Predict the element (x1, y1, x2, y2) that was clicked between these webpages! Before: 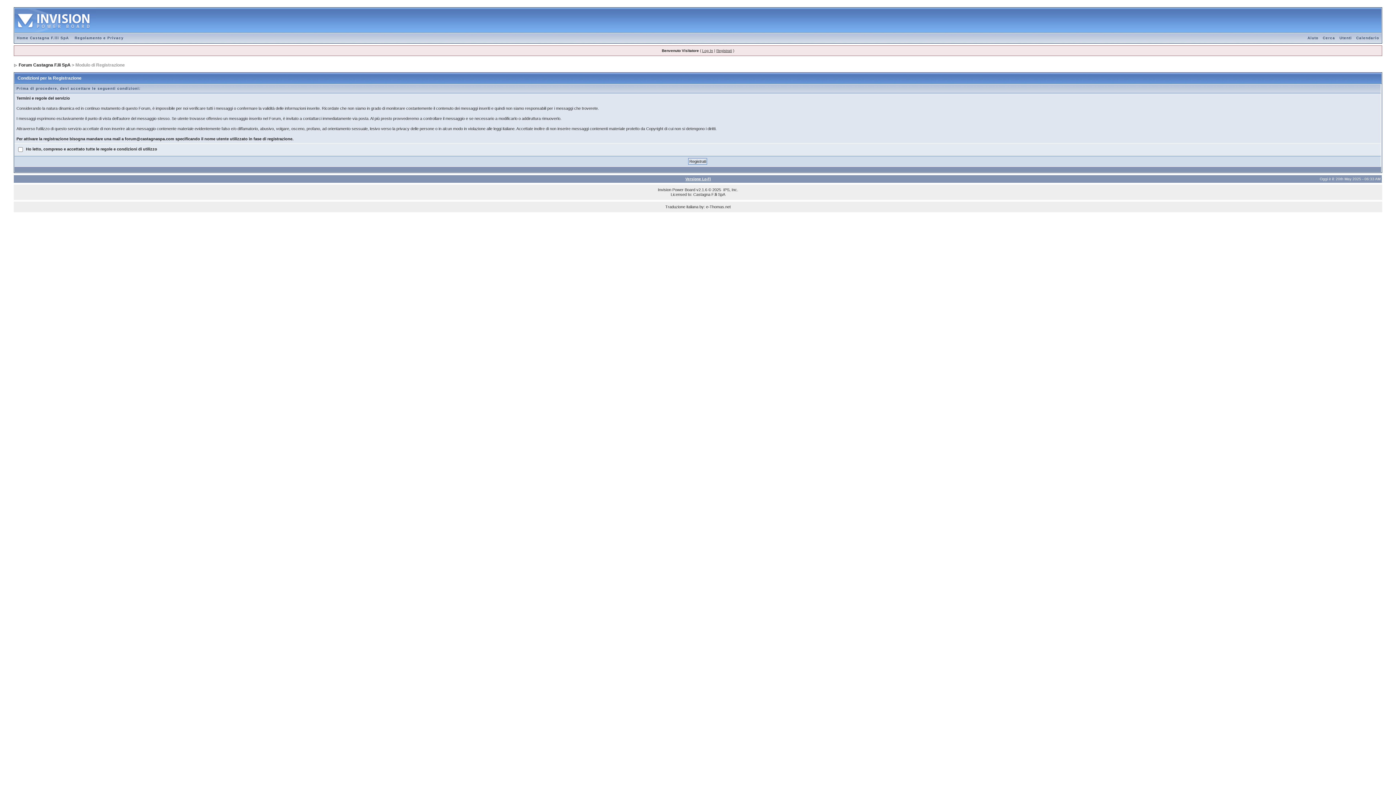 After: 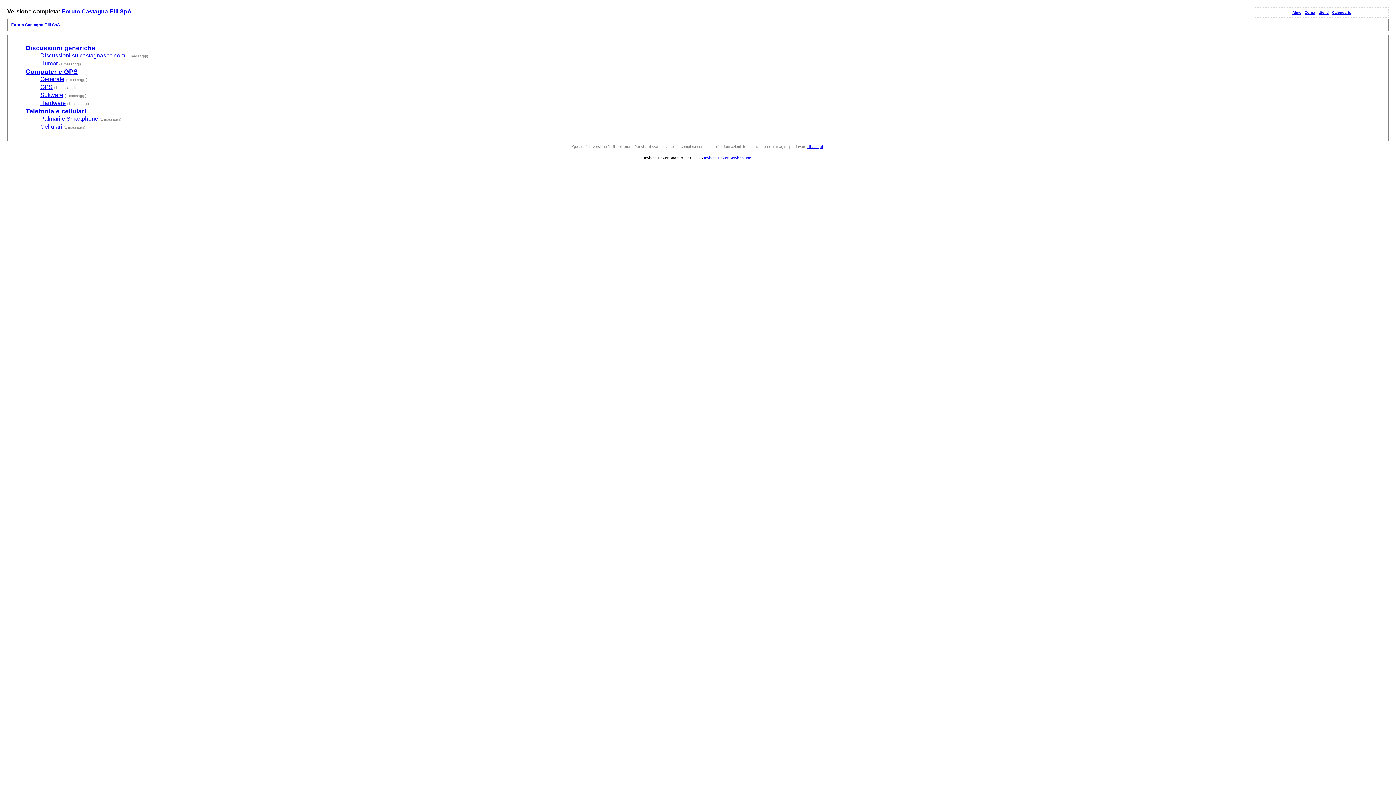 Action: bbox: (685, 177, 711, 181) label: Versione Lo-Fi